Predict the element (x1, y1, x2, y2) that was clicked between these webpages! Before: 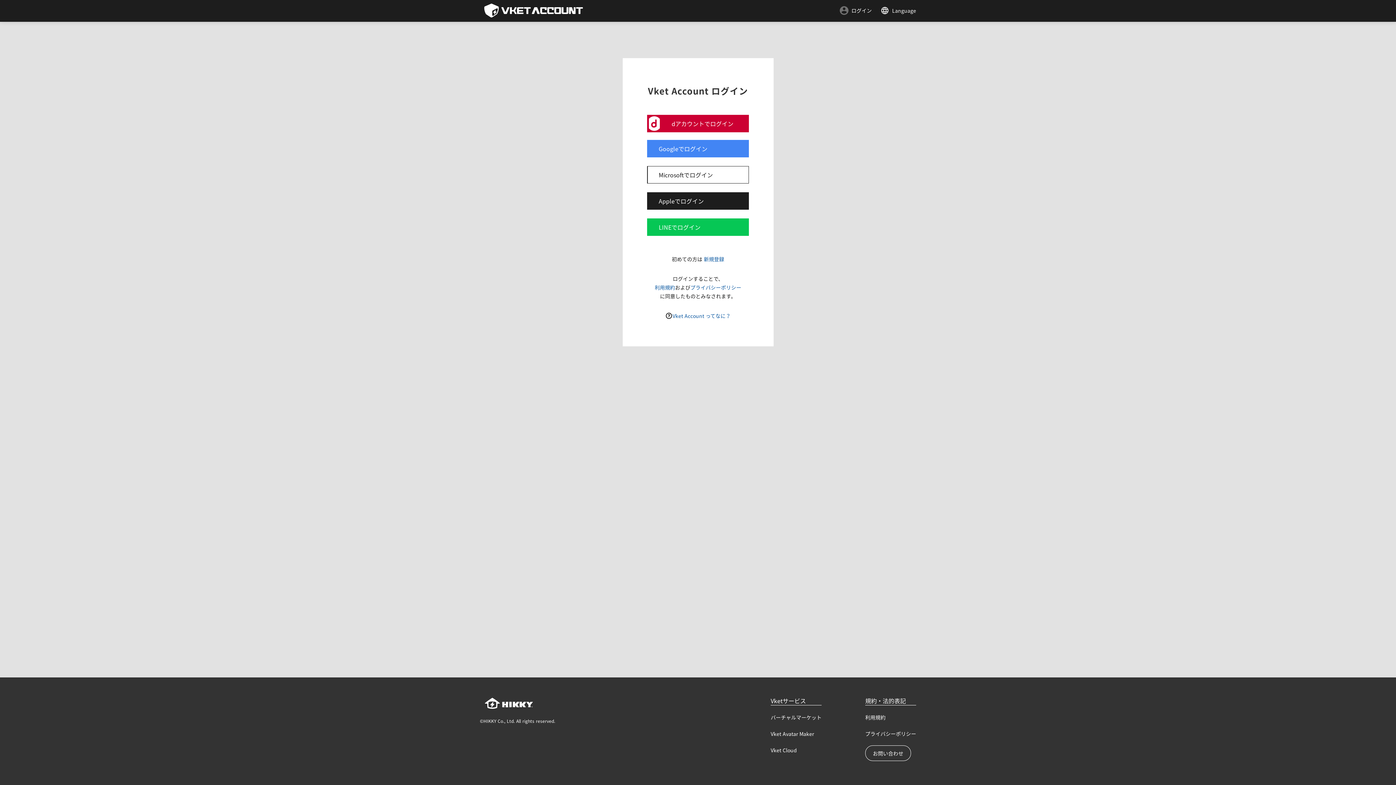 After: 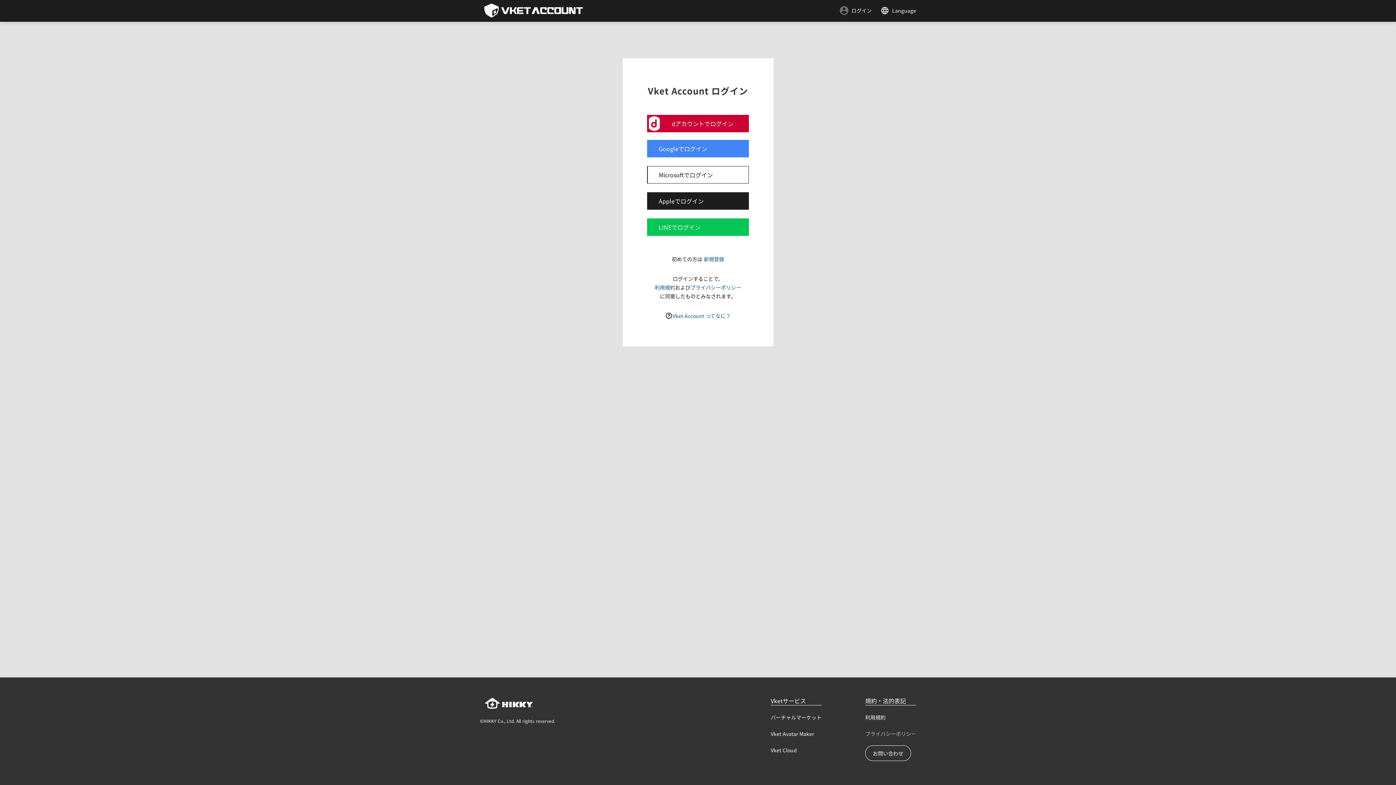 Action: label: プライバシーポリシー bbox: (865, 730, 916, 737)